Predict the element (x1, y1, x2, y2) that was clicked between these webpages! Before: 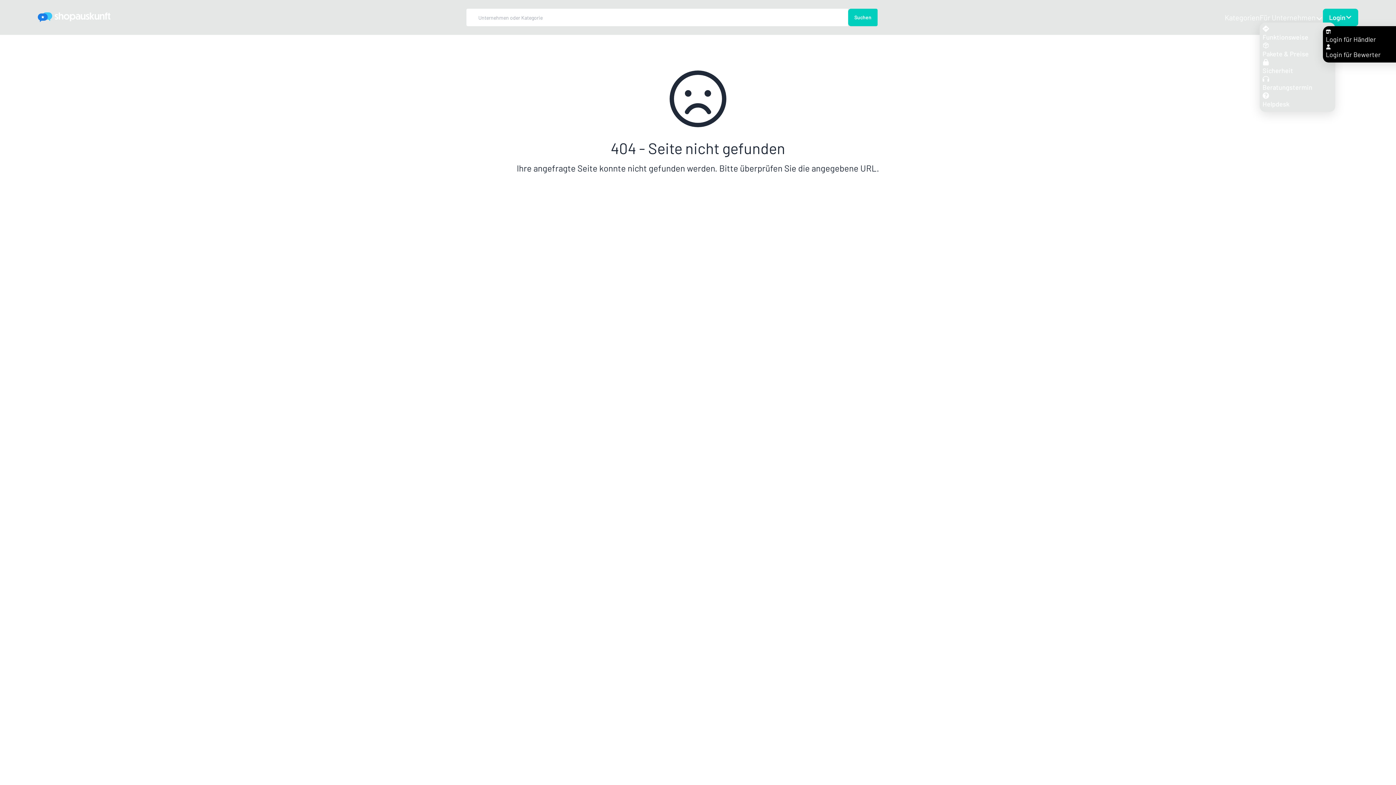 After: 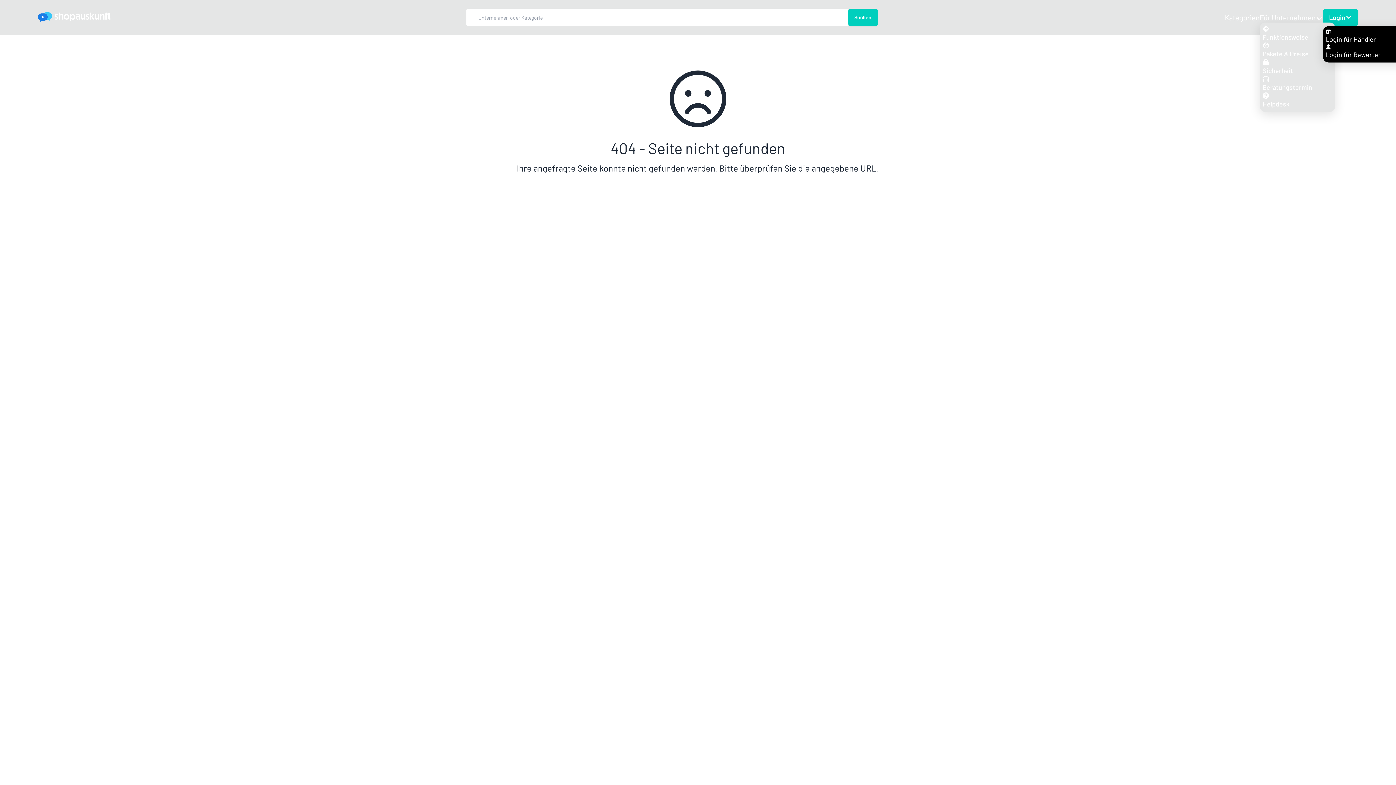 Action: bbox: (1323, 8, 1358, 26) label: Login